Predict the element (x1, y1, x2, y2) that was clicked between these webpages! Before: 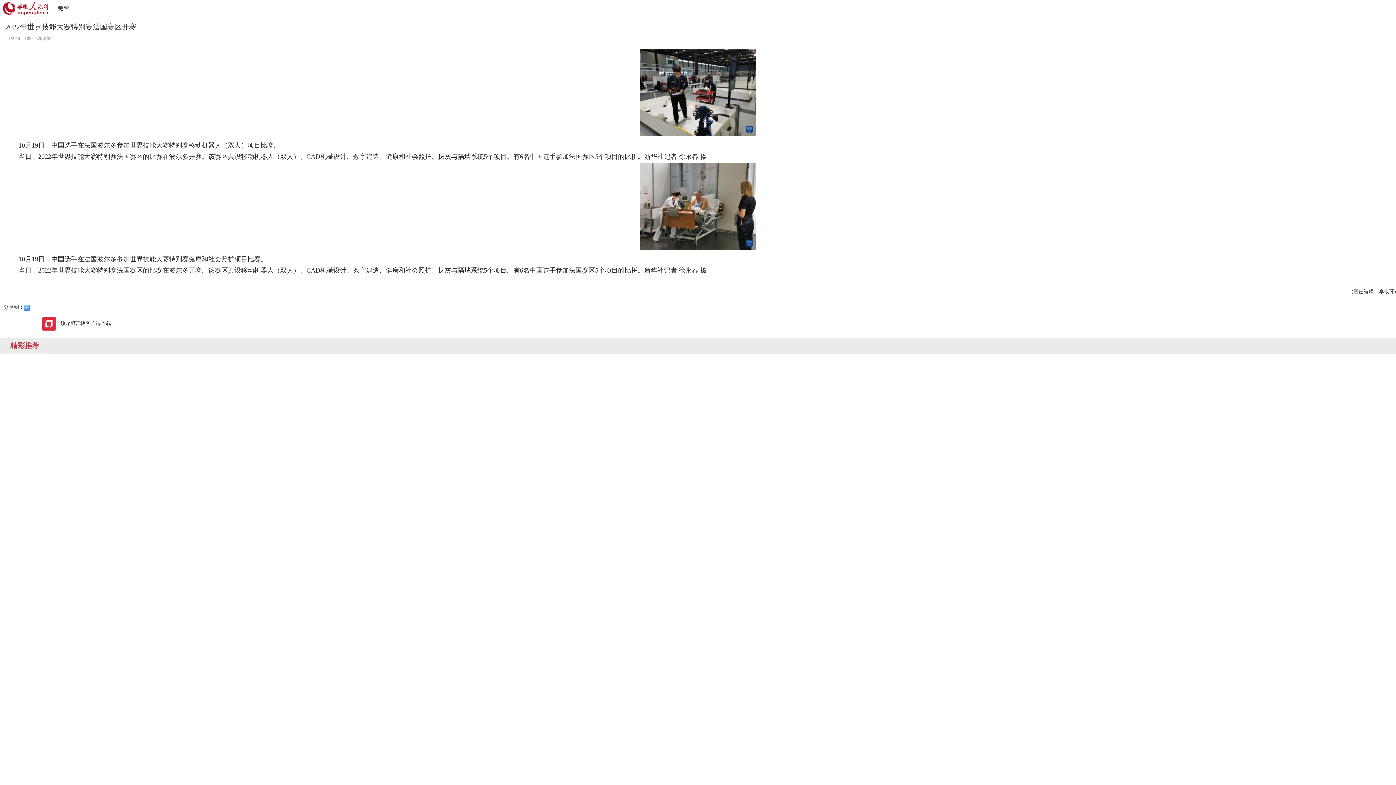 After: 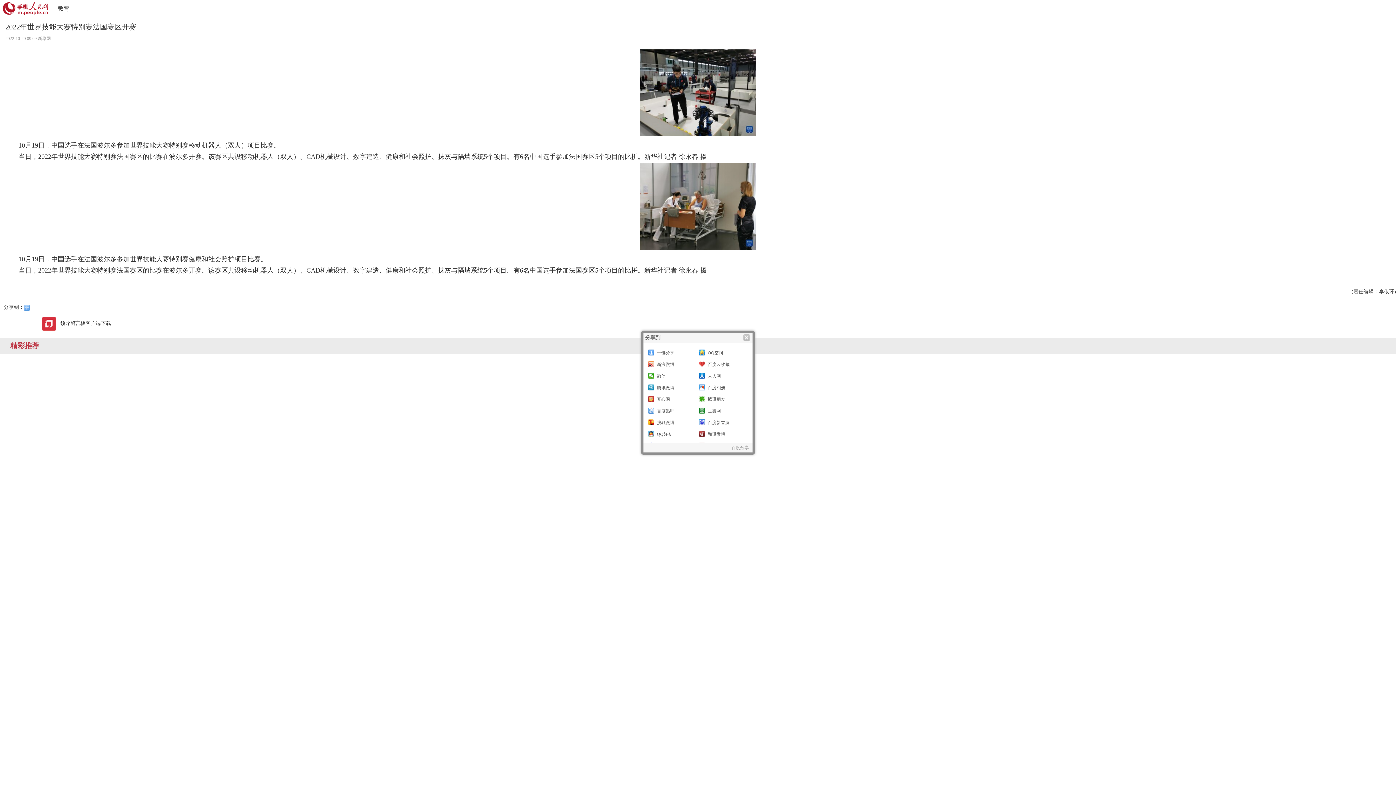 Action: bbox: (24, 305, 30, 310)